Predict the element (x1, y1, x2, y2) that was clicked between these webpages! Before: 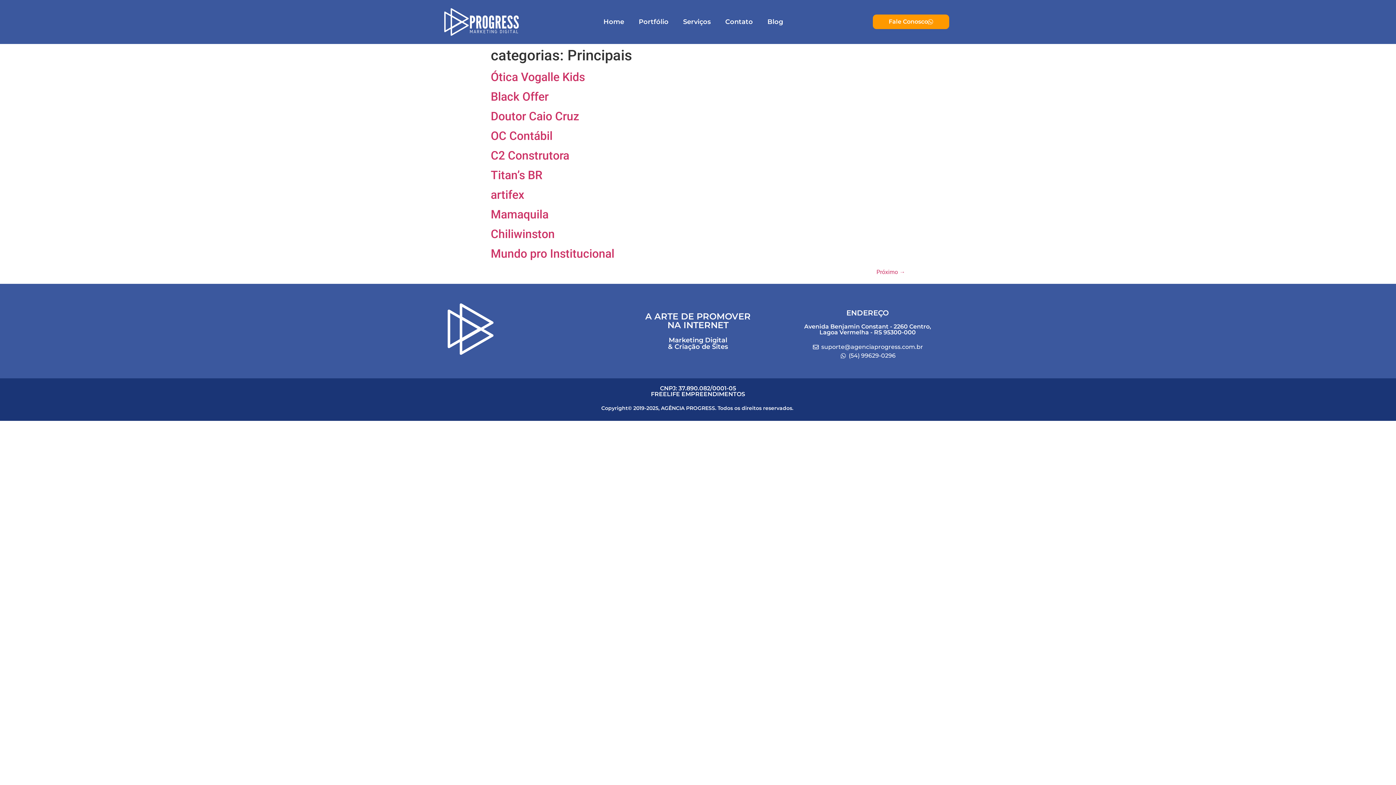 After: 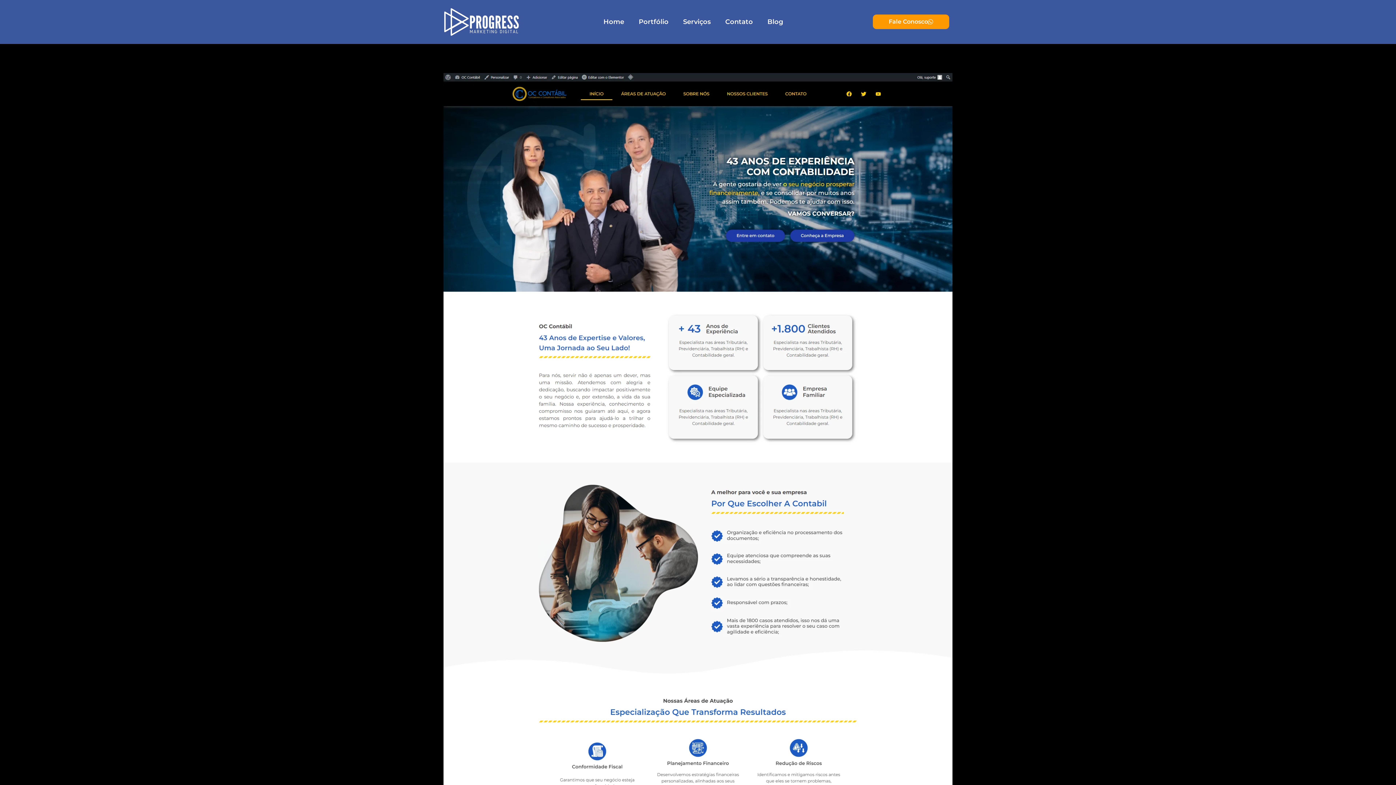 Action: bbox: (490, 129, 552, 142) label: OC Contábil